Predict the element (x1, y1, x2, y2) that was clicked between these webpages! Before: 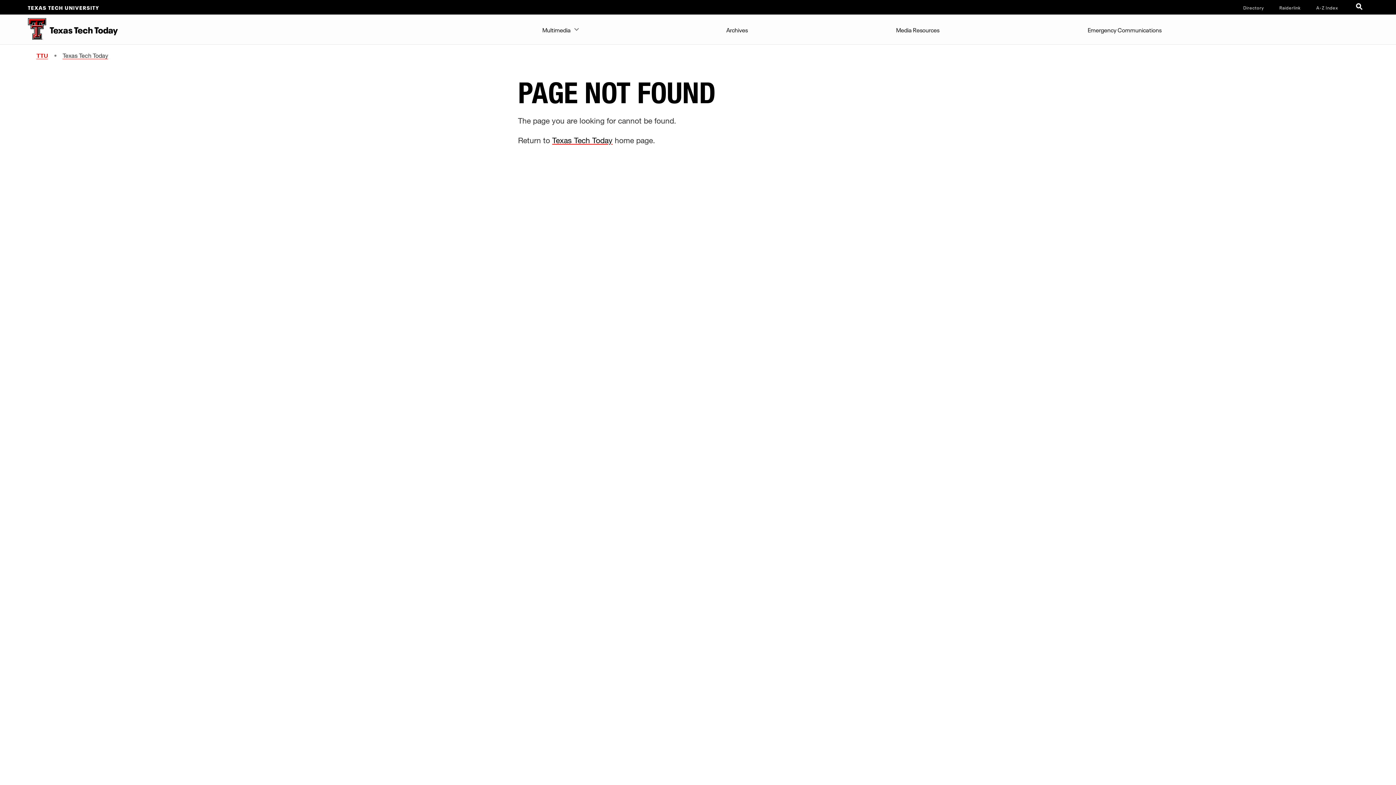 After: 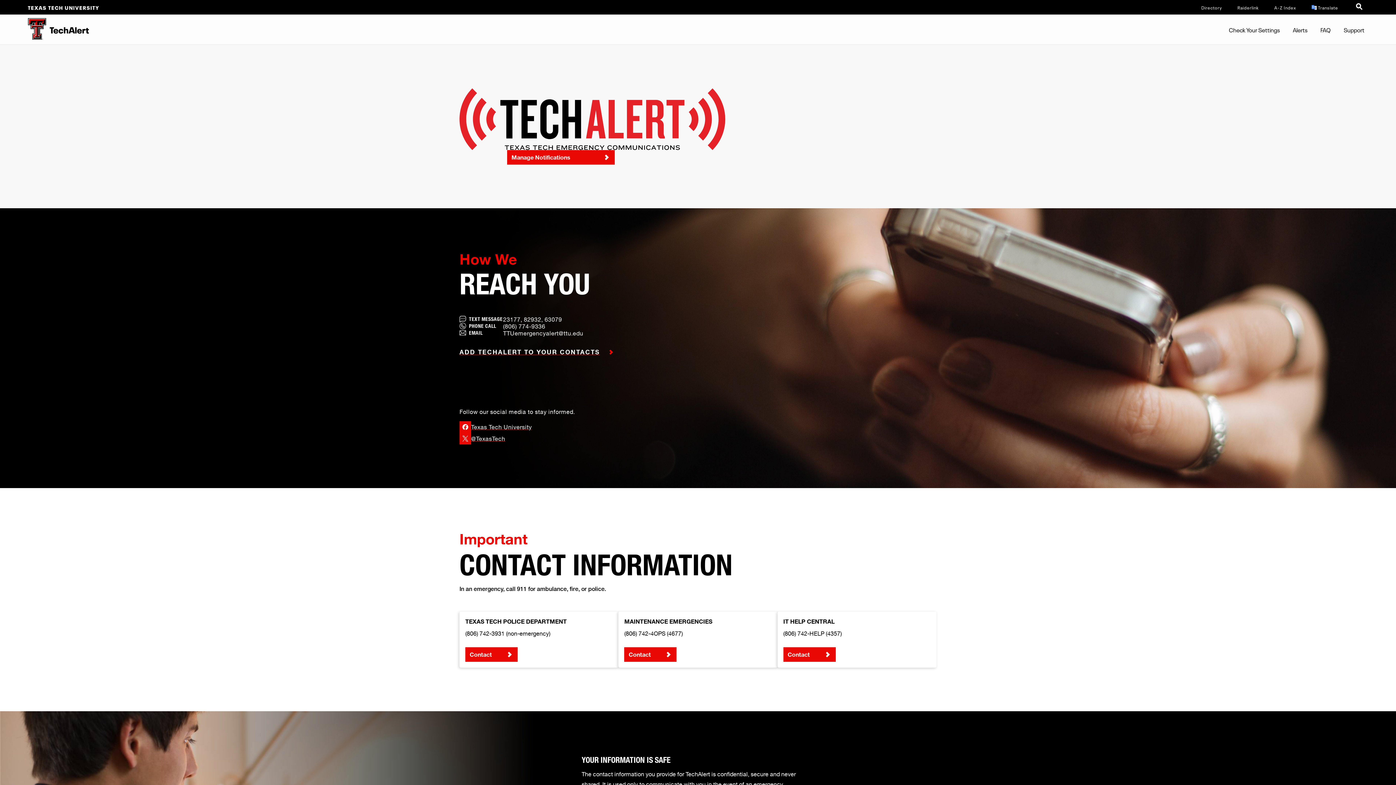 Action: label: Emergency Communications bbox: (1084, 14, 1165, 43)